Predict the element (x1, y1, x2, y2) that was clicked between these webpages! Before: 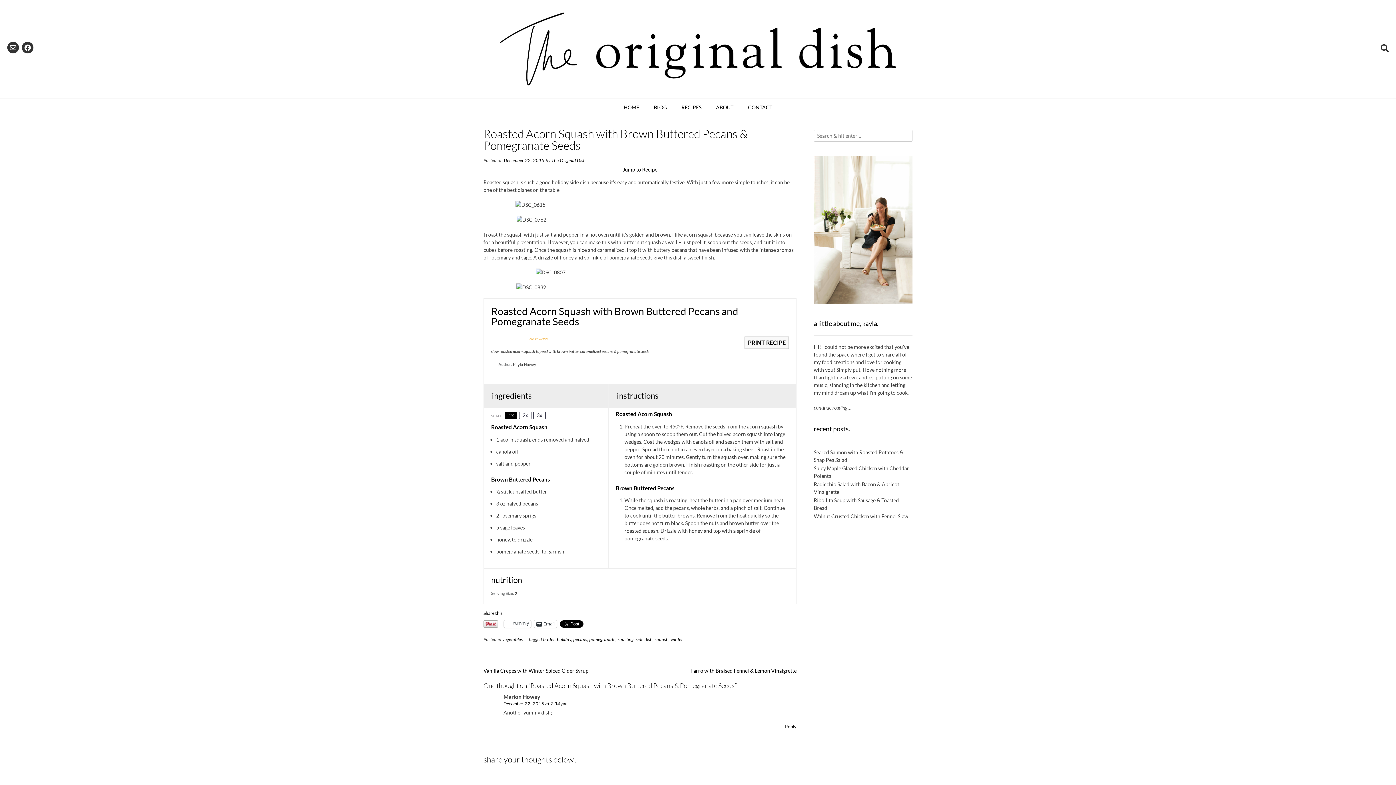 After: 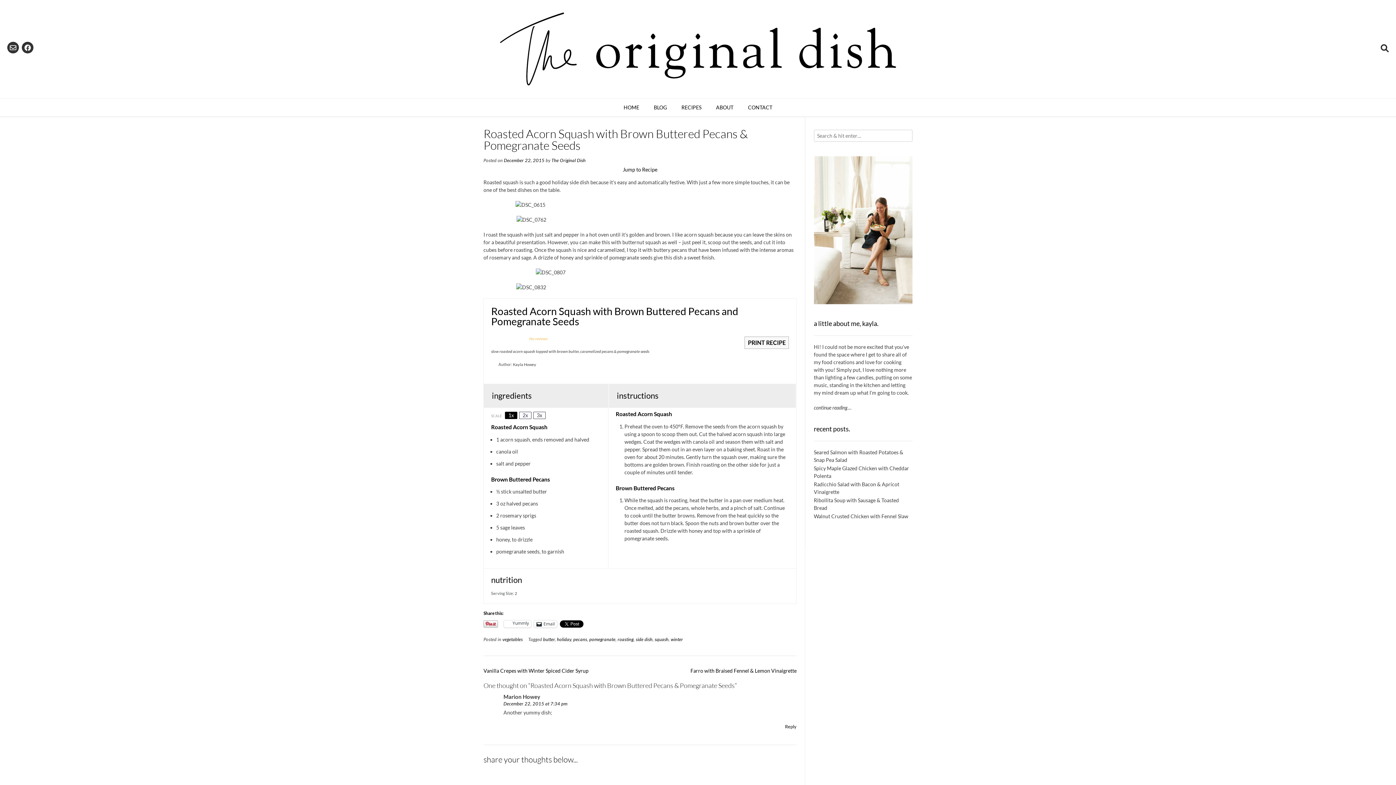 Action: label: December 22, 2015 bbox: (504, 157, 544, 163)